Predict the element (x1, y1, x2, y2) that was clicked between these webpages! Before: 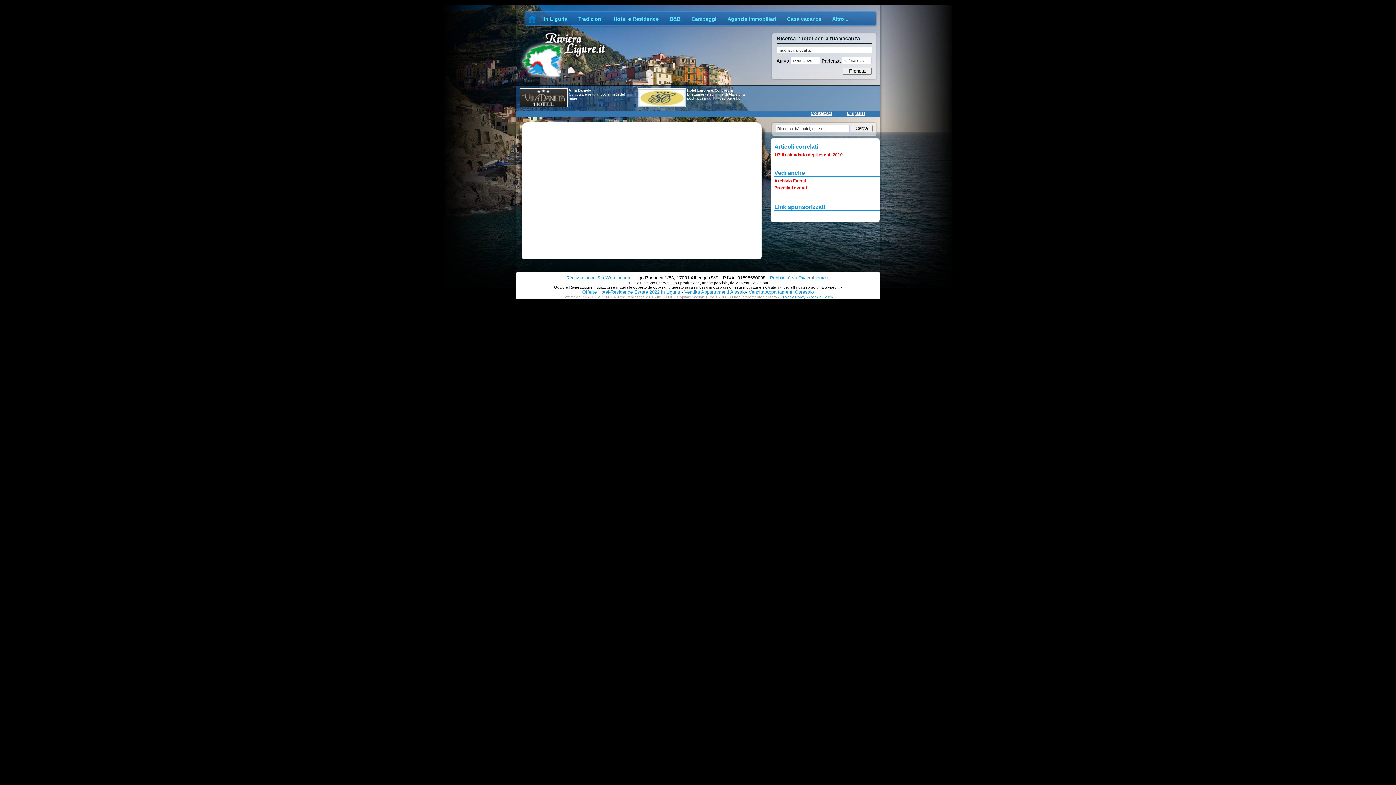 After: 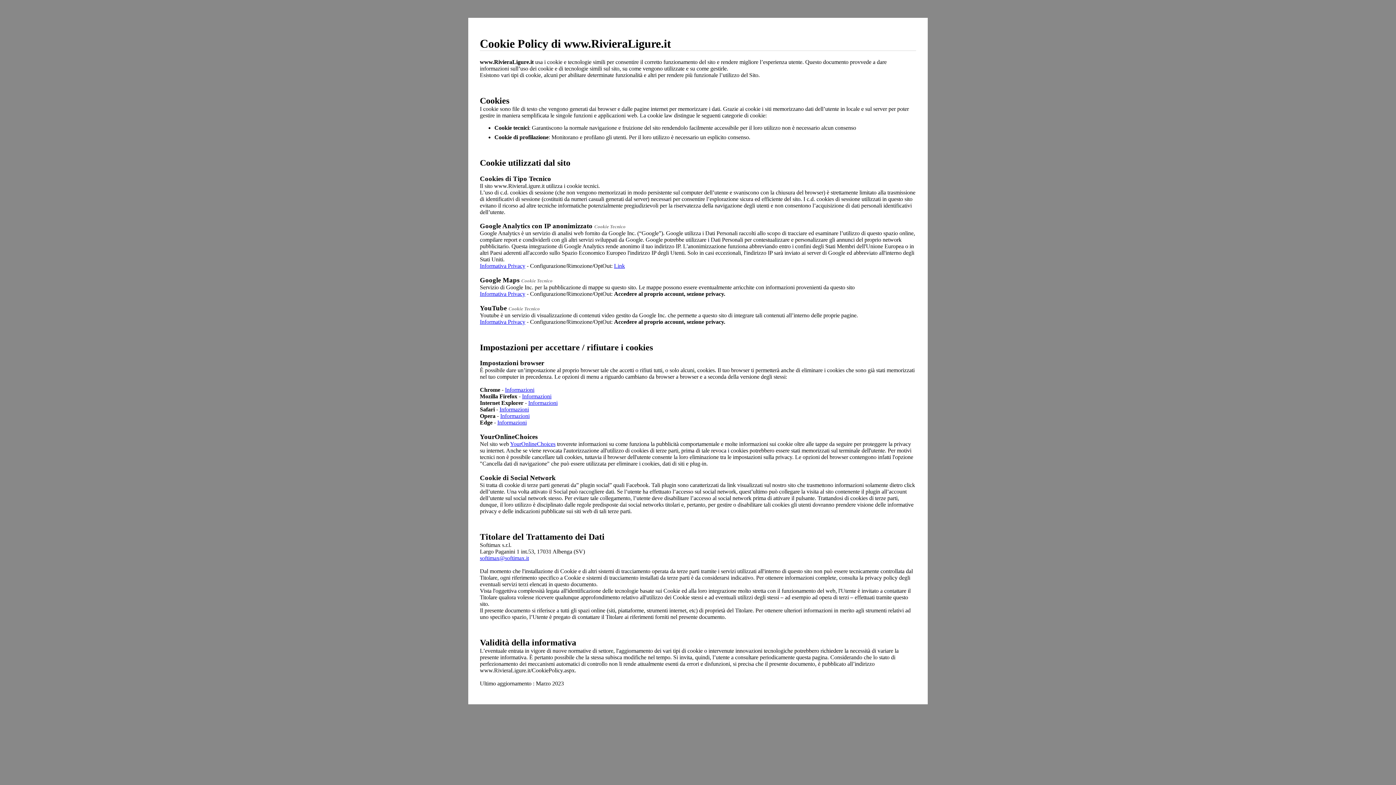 Action: label: Cookie Policy bbox: (809, 295, 833, 299)